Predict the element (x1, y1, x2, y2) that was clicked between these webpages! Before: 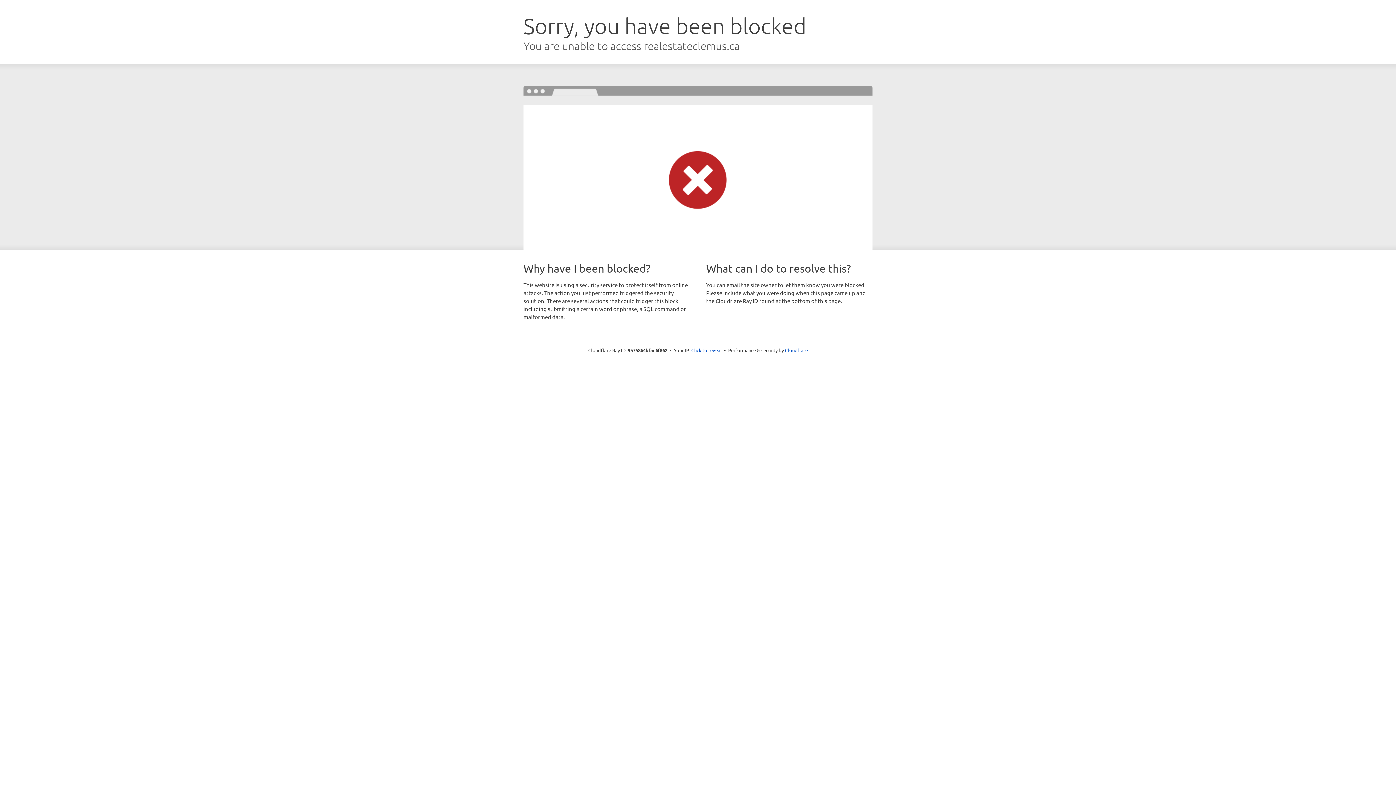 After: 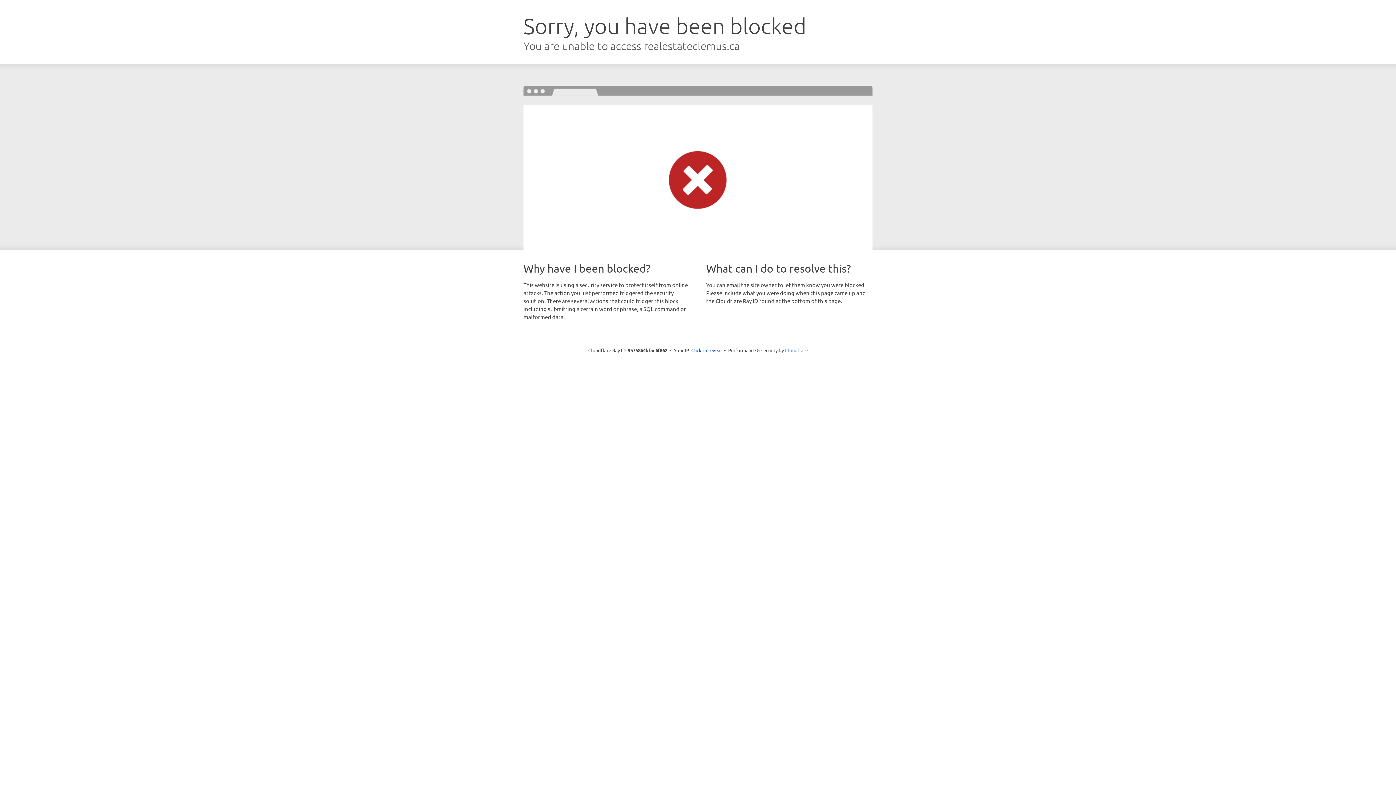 Action: label: Cloudflare bbox: (785, 347, 808, 353)